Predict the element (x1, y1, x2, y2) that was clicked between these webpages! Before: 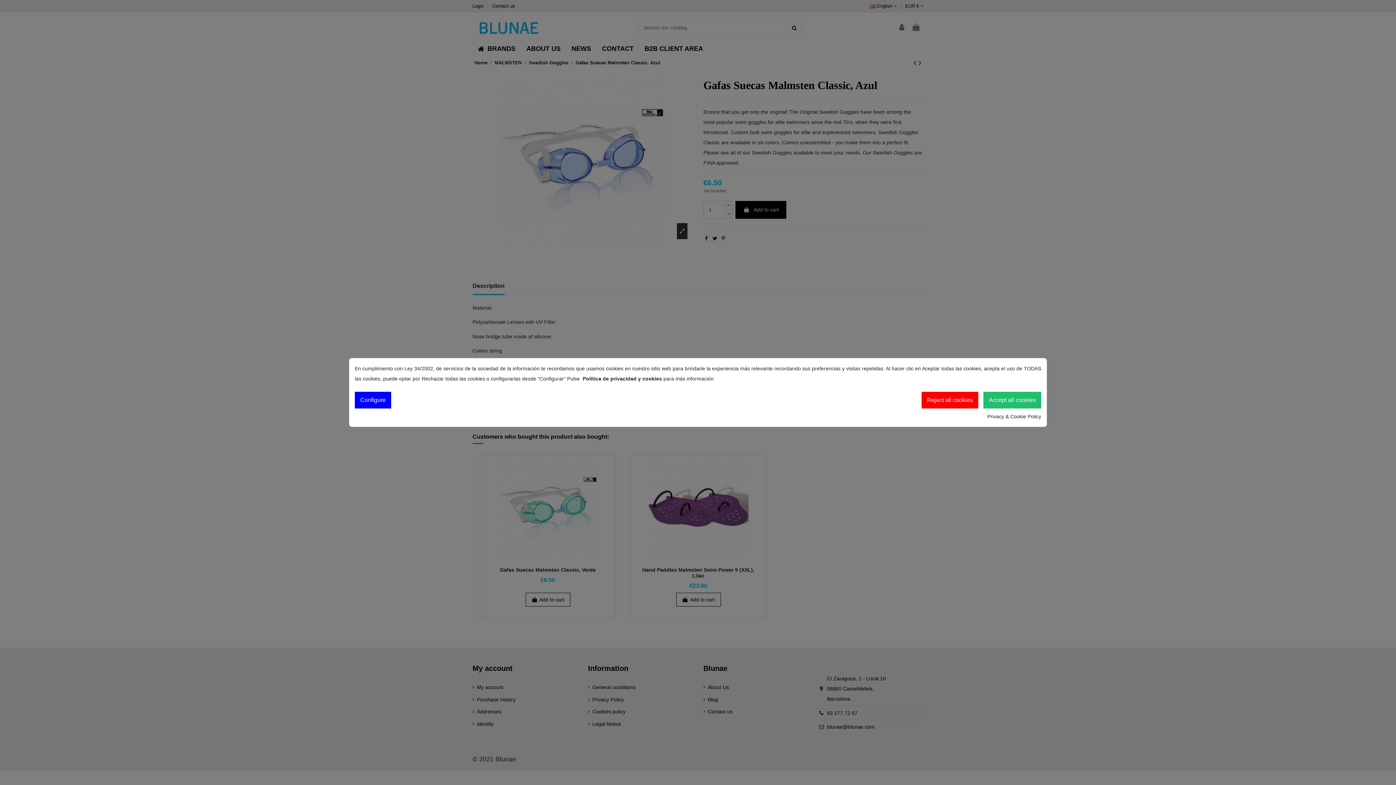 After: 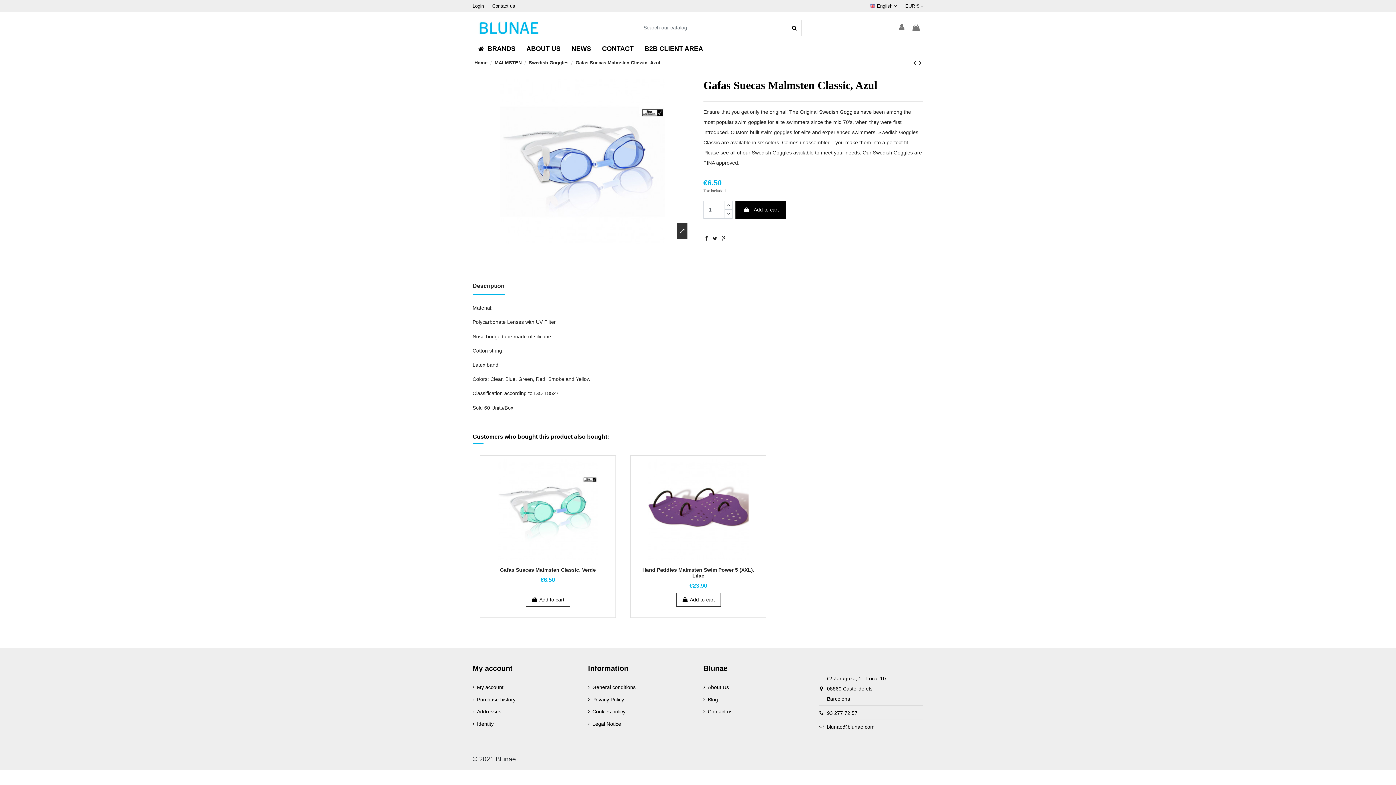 Action: bbox: (983, 392, 1041, 408) label: Accept all cookies